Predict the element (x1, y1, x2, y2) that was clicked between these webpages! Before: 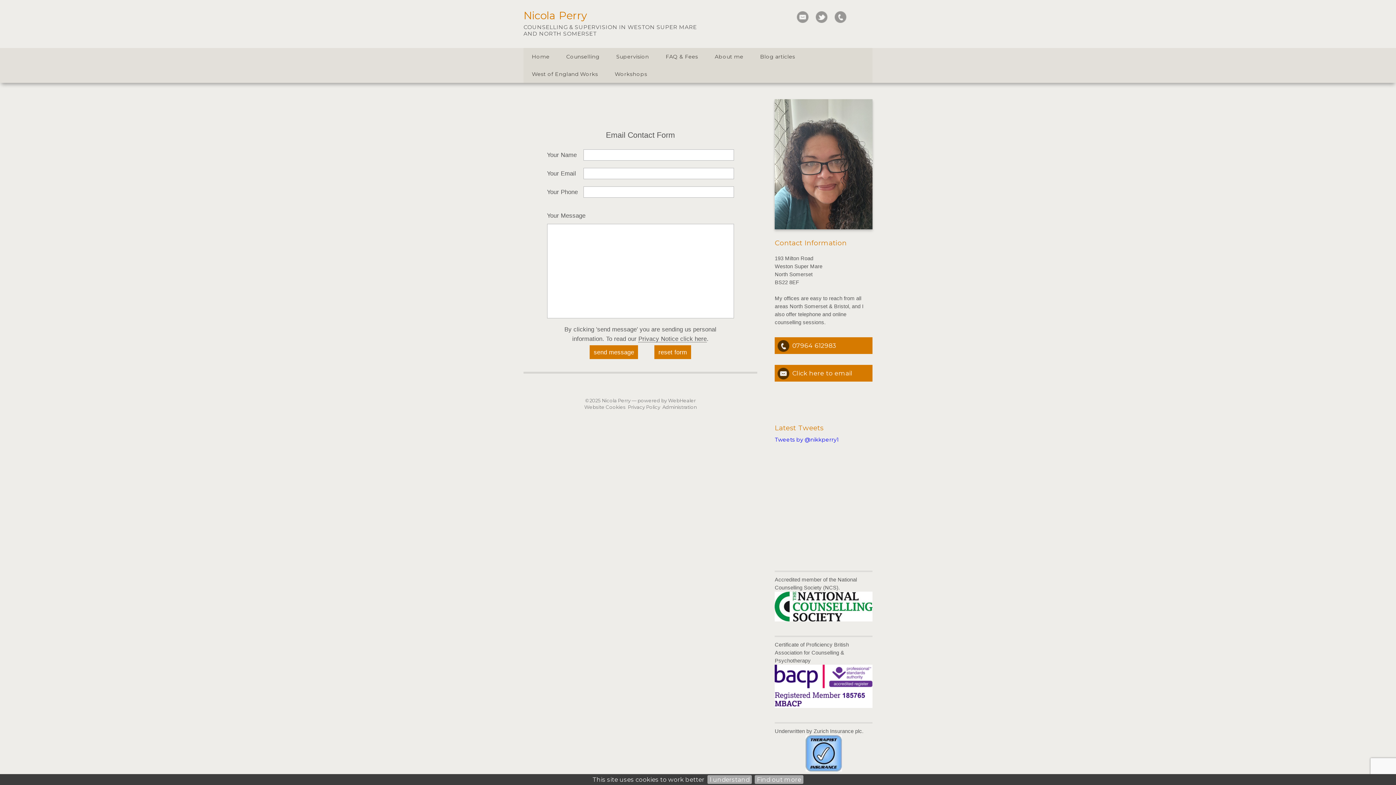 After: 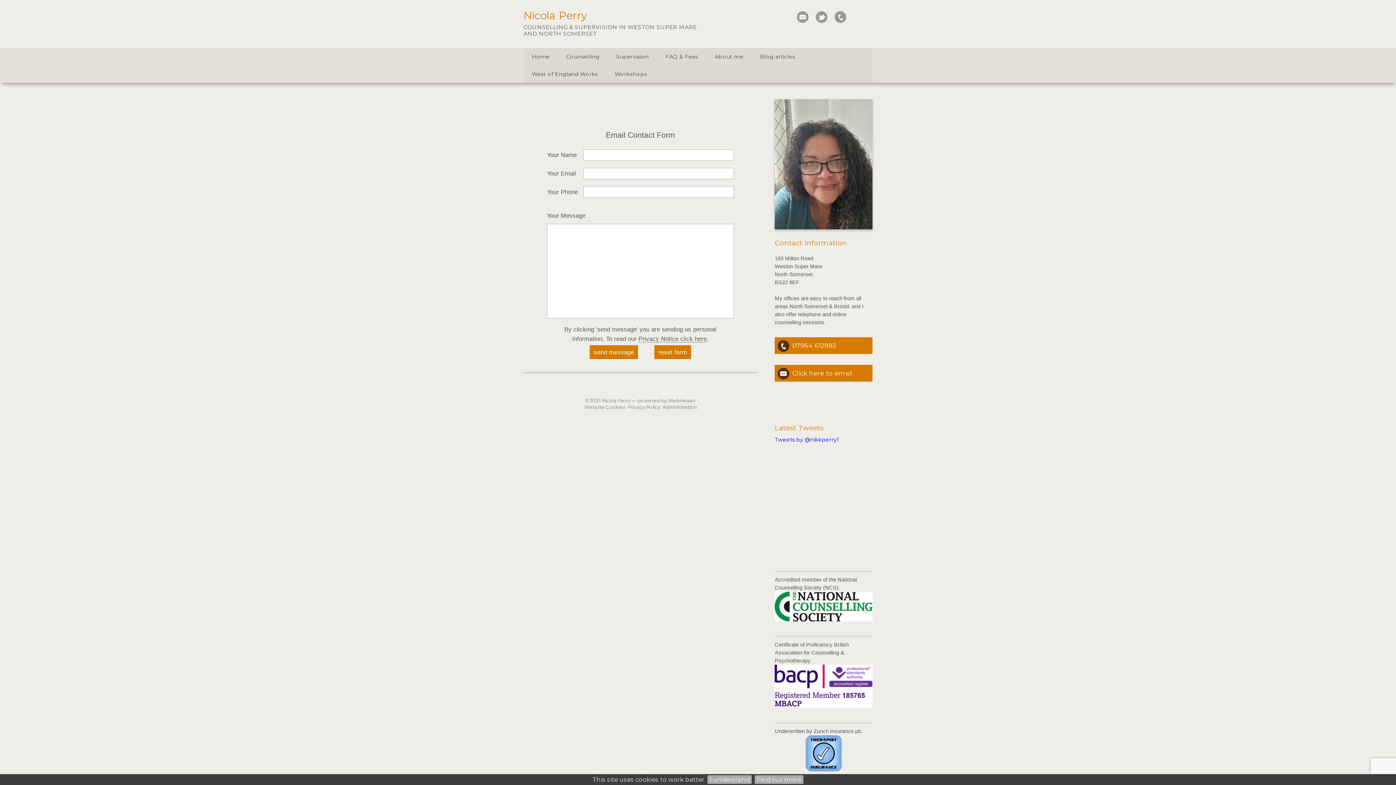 Action: bbox: (602, 397, 695, 403) label: Nicola Perry — powered by WebHealer